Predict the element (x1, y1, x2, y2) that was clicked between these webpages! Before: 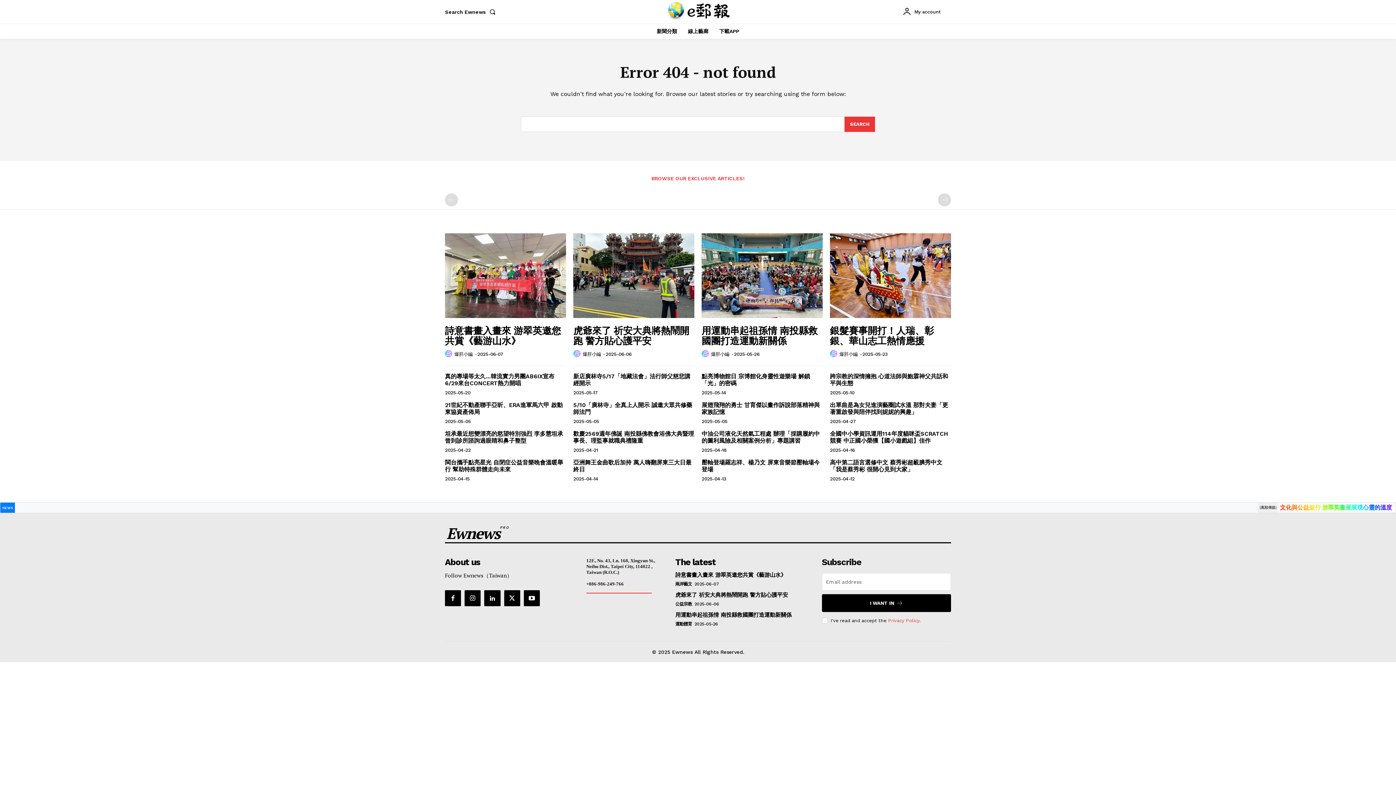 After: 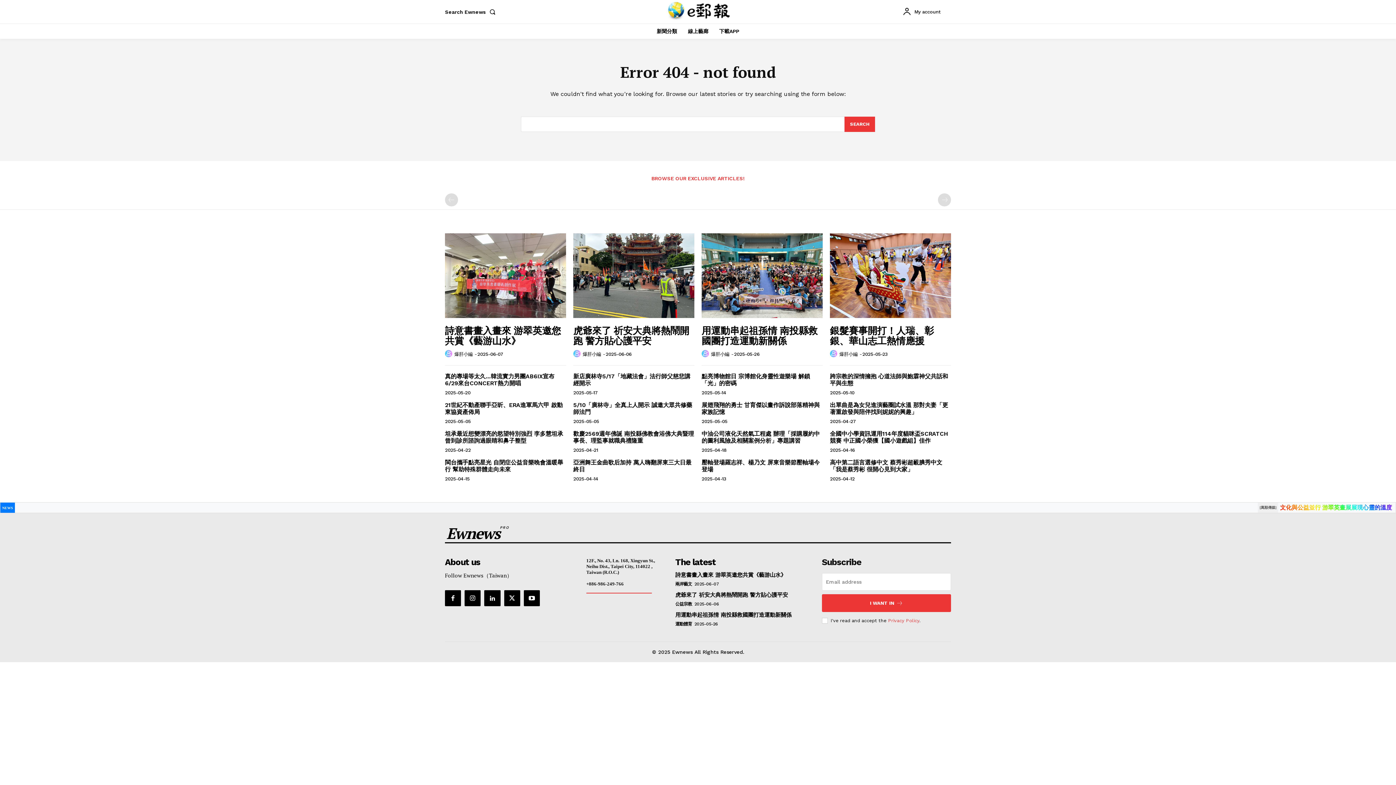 Action: bbox: (822, 594, 951, 612) label: I WANT IN